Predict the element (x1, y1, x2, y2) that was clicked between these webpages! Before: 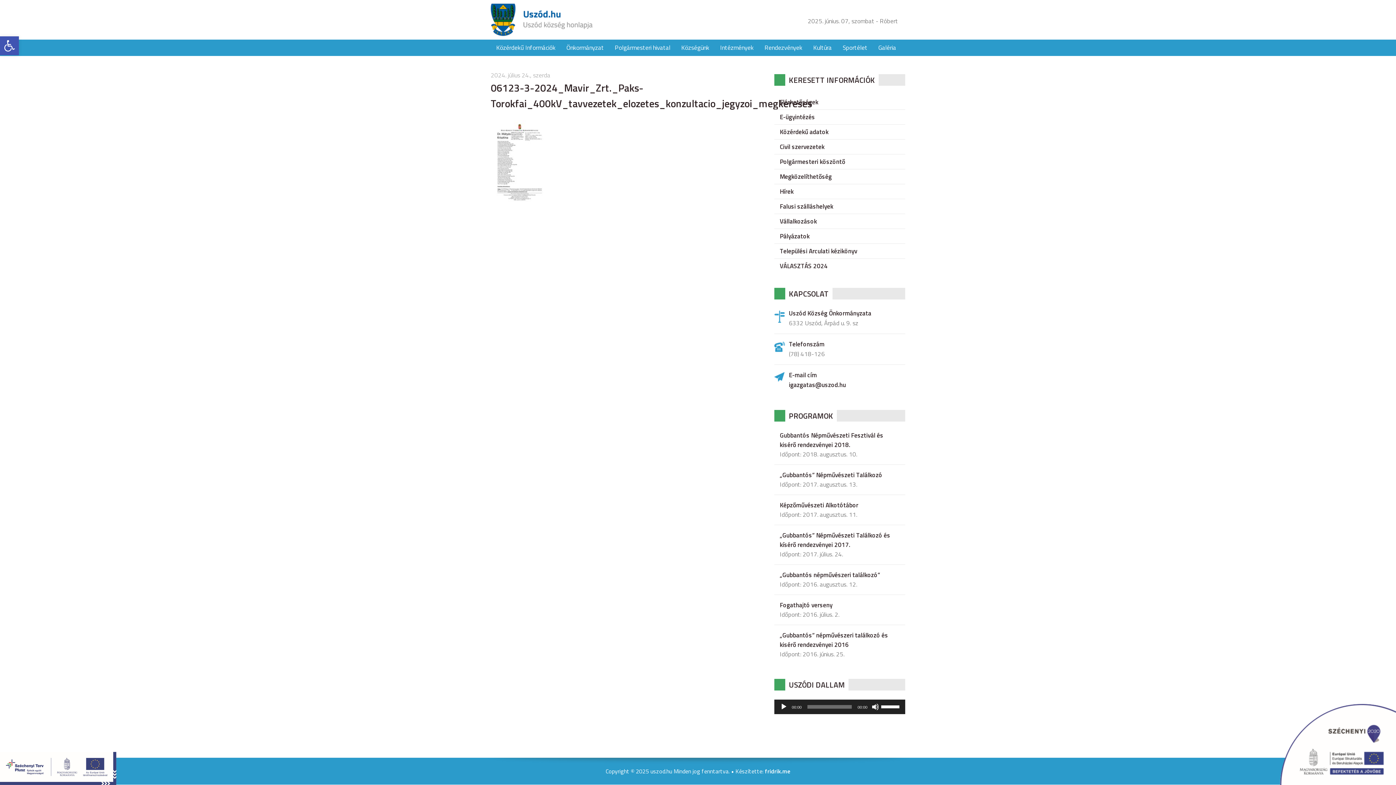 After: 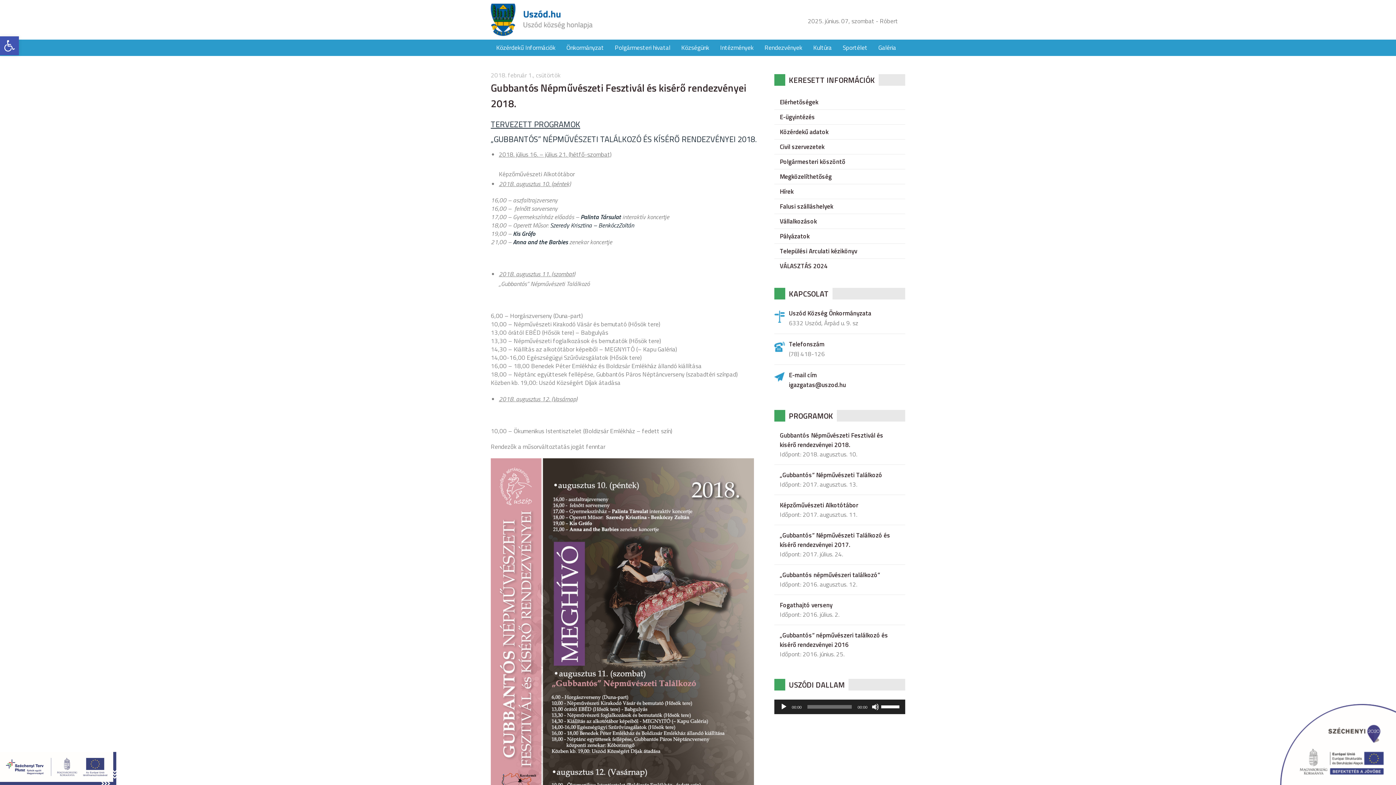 Action: label: Gubbantós Népművészeti Fesztivál és kisérő rendezvényei 2018. bbox: (774, 430, 905, 449)